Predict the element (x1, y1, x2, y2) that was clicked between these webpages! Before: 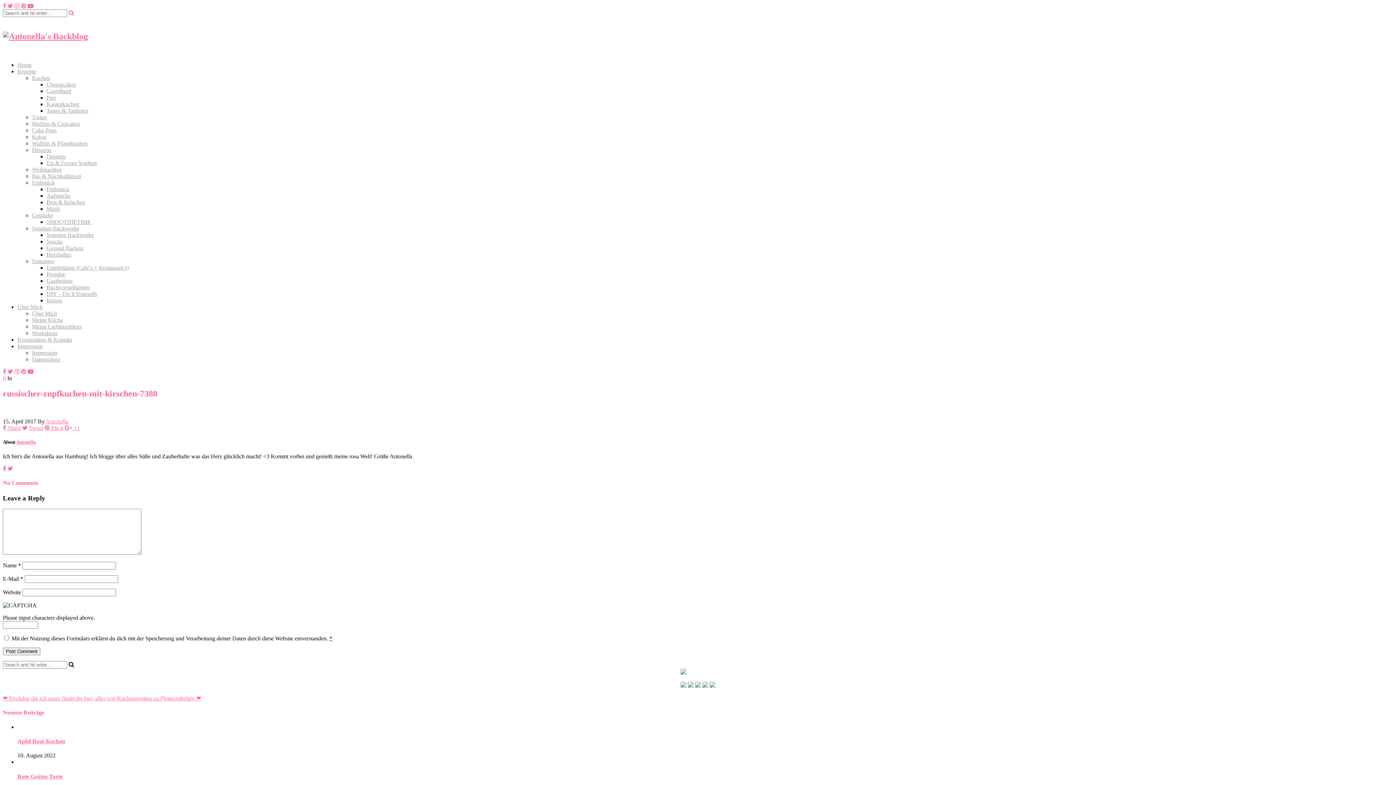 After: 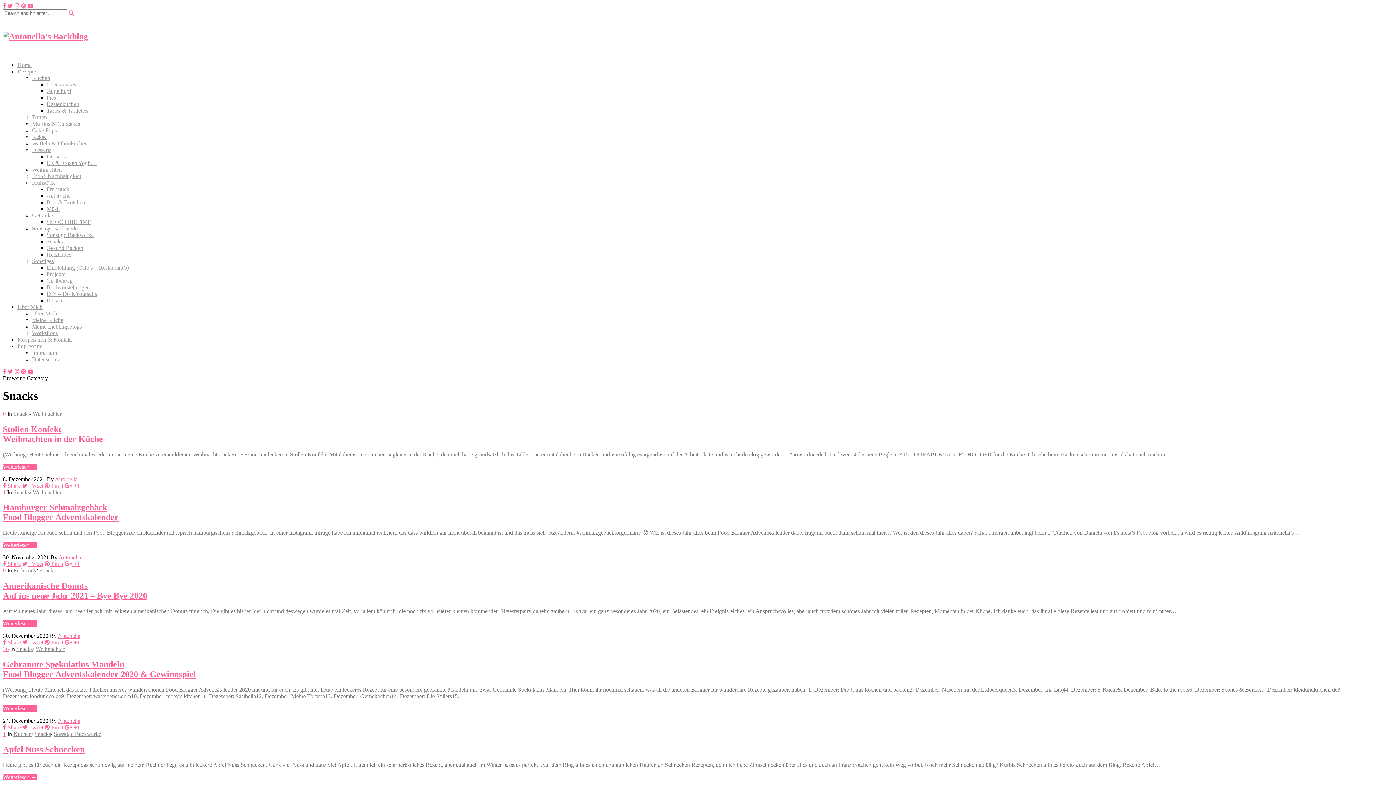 Action: bbox: (46, 238, 62, 244) label: Snacks